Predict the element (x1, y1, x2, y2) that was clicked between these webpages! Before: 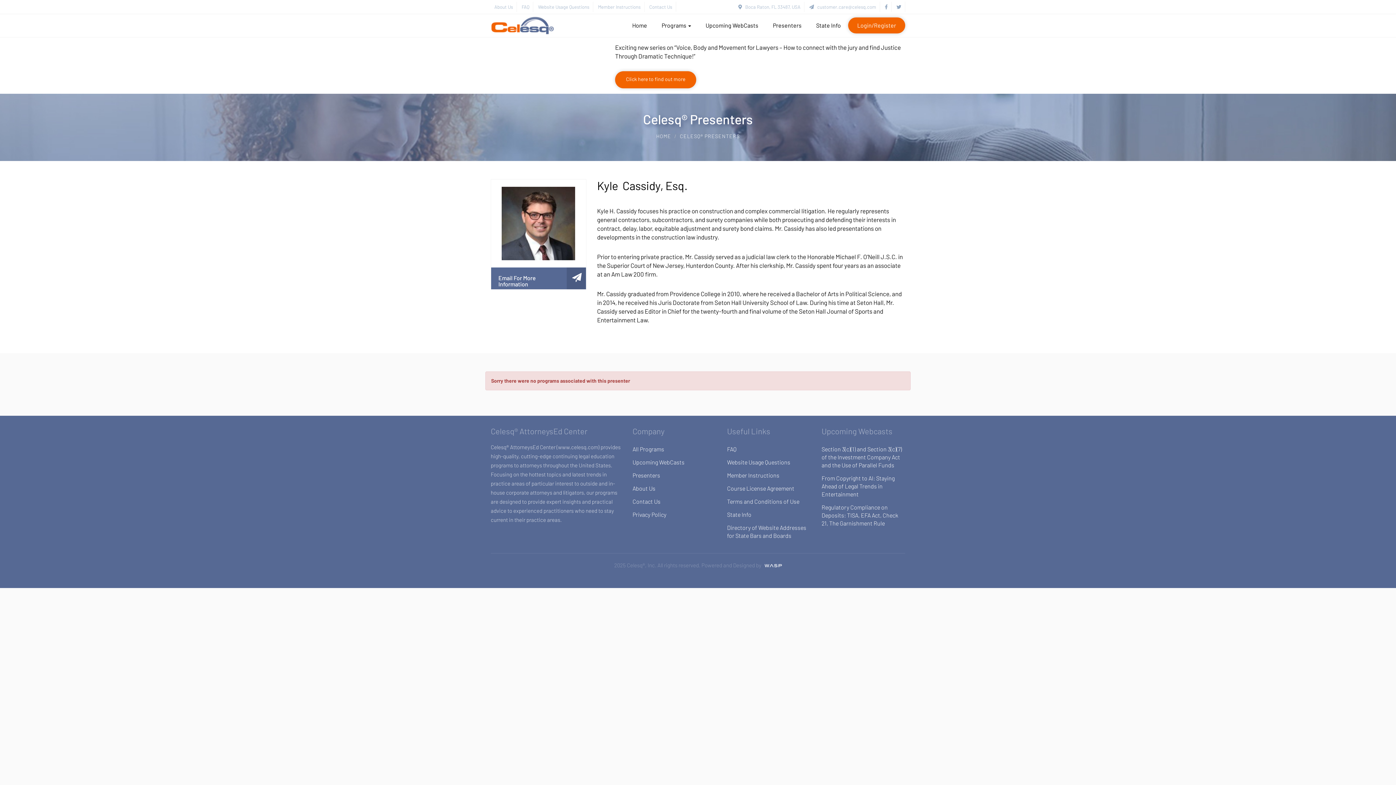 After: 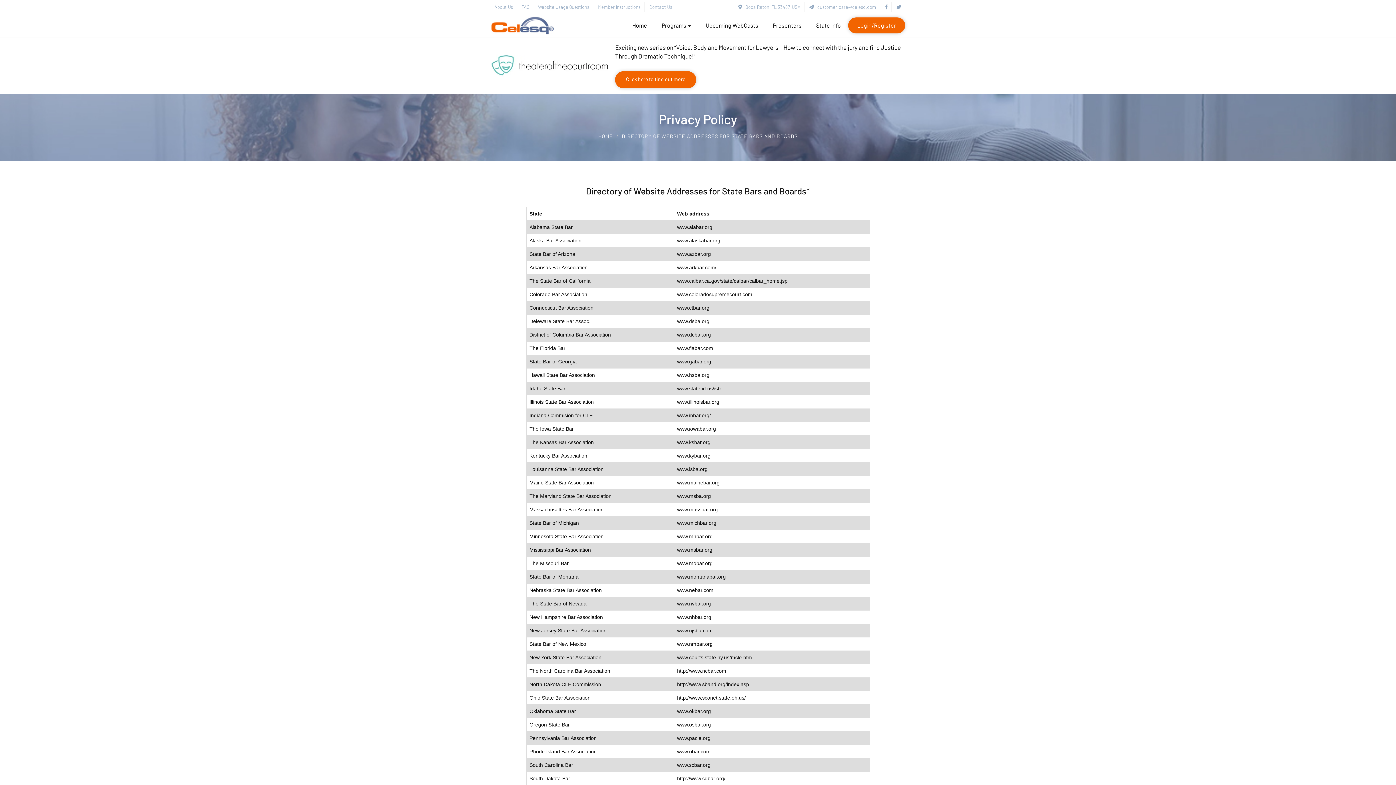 Action: bbox: (727, 521, 810, 542) label: Directory of Website Addresses for State Bars and Boards